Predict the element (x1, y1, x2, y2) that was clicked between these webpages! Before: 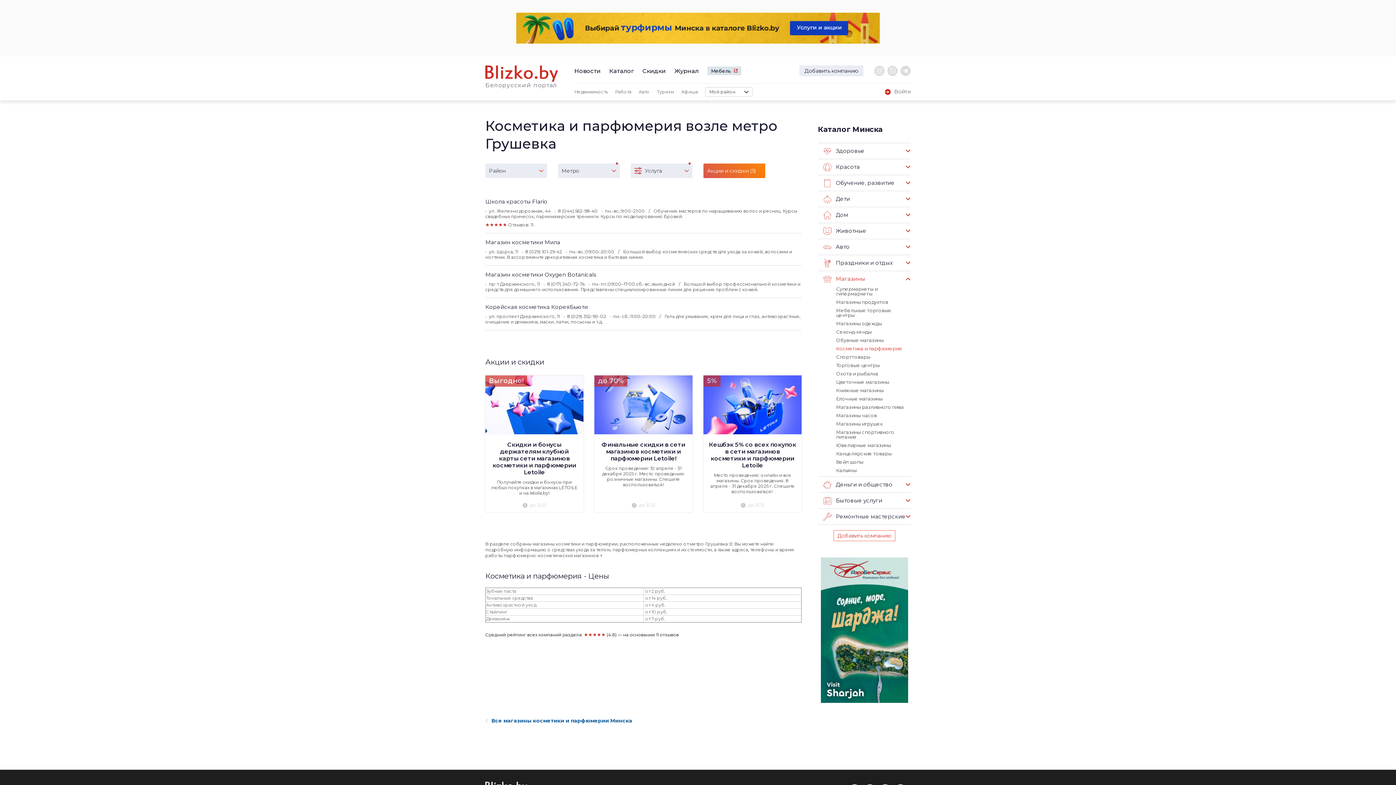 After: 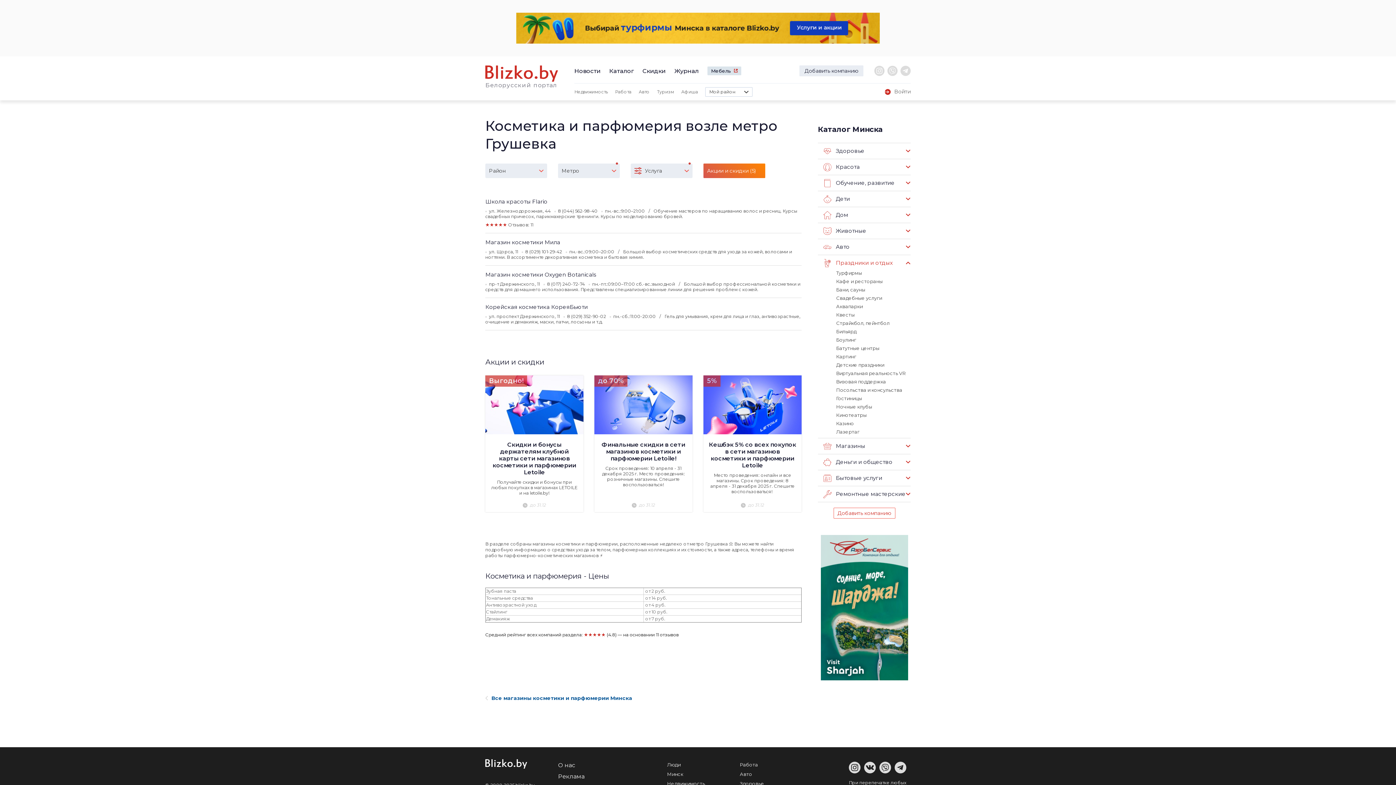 Action: bbox: (818, 254, 910, 270) label: Праздники и отдых